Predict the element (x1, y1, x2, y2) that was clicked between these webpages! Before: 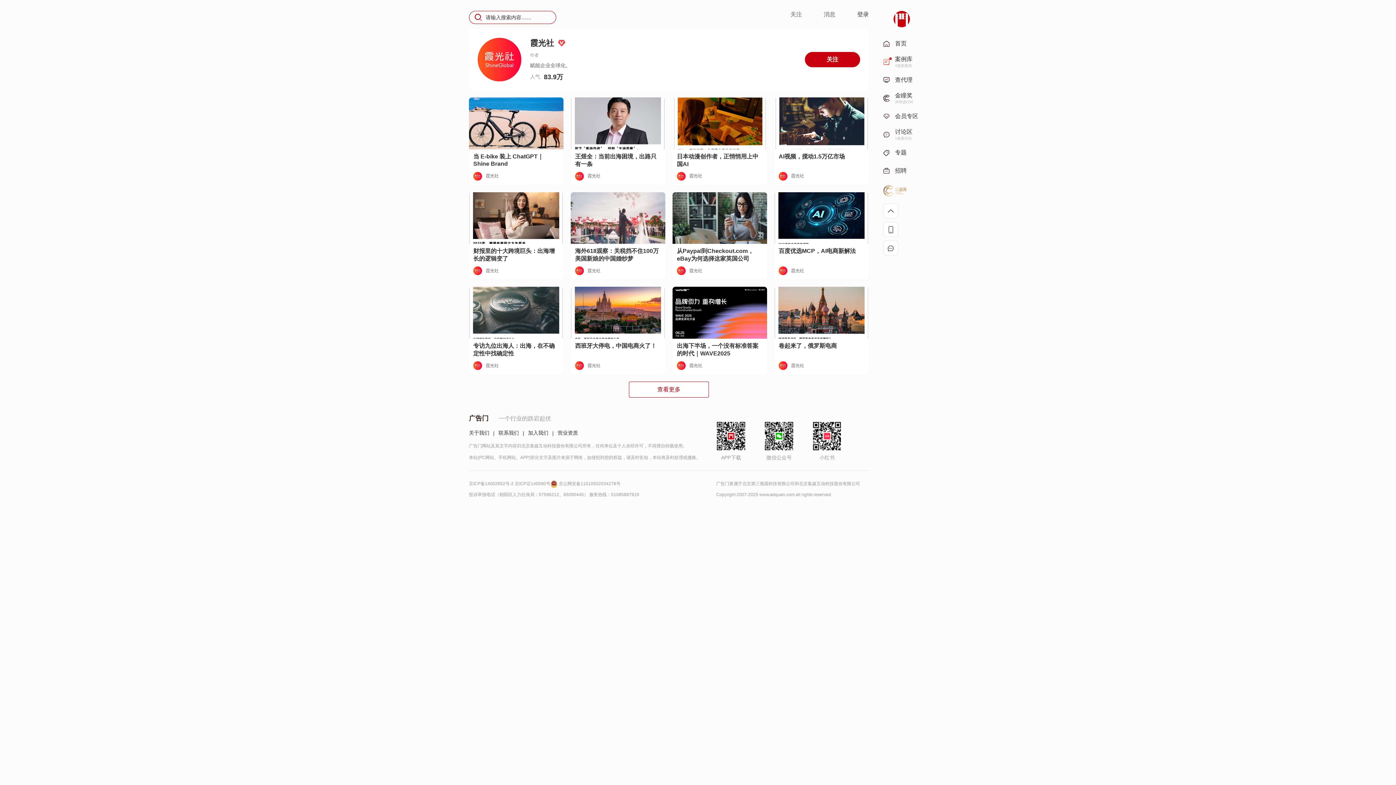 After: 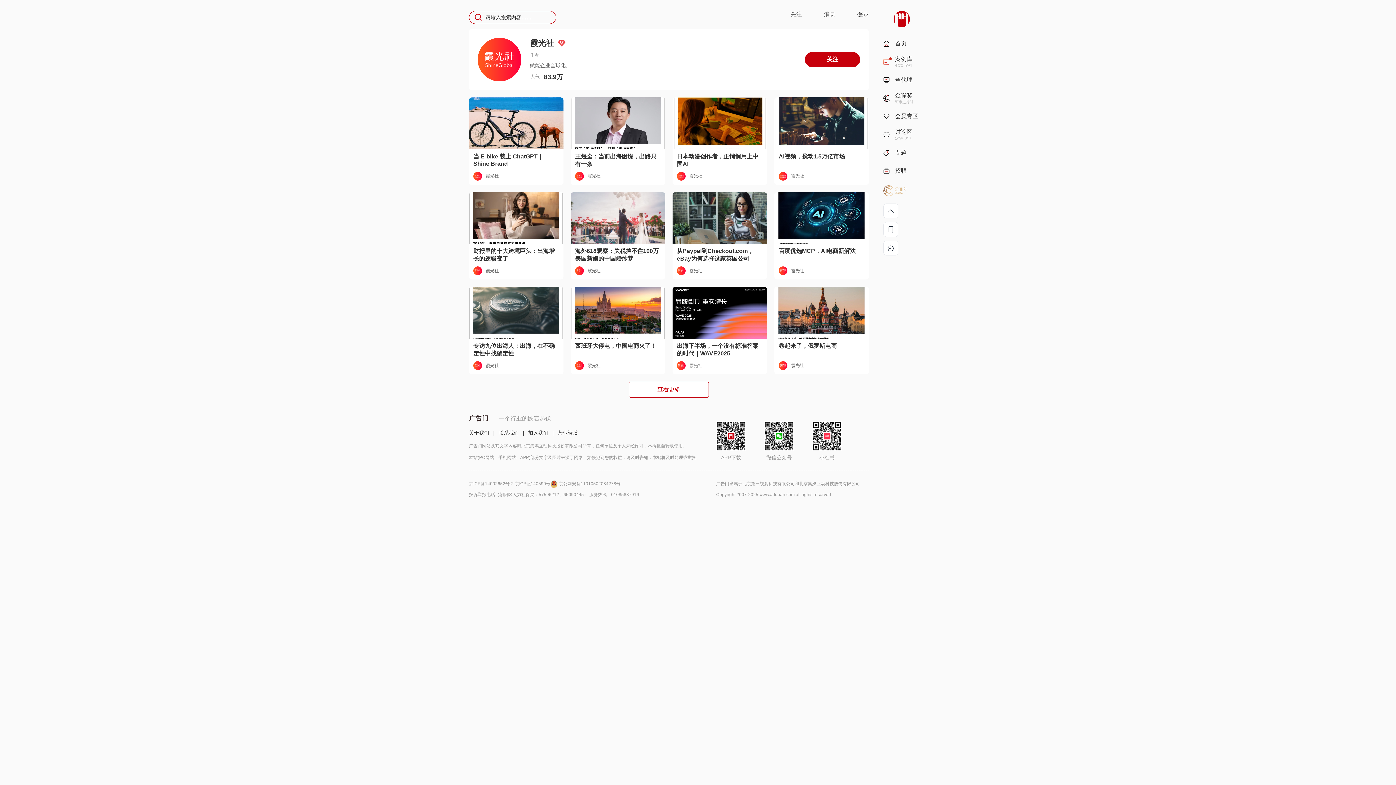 Action: label: 金瞳奖
评审进行时 bbox: (876, 90, 927, 105)